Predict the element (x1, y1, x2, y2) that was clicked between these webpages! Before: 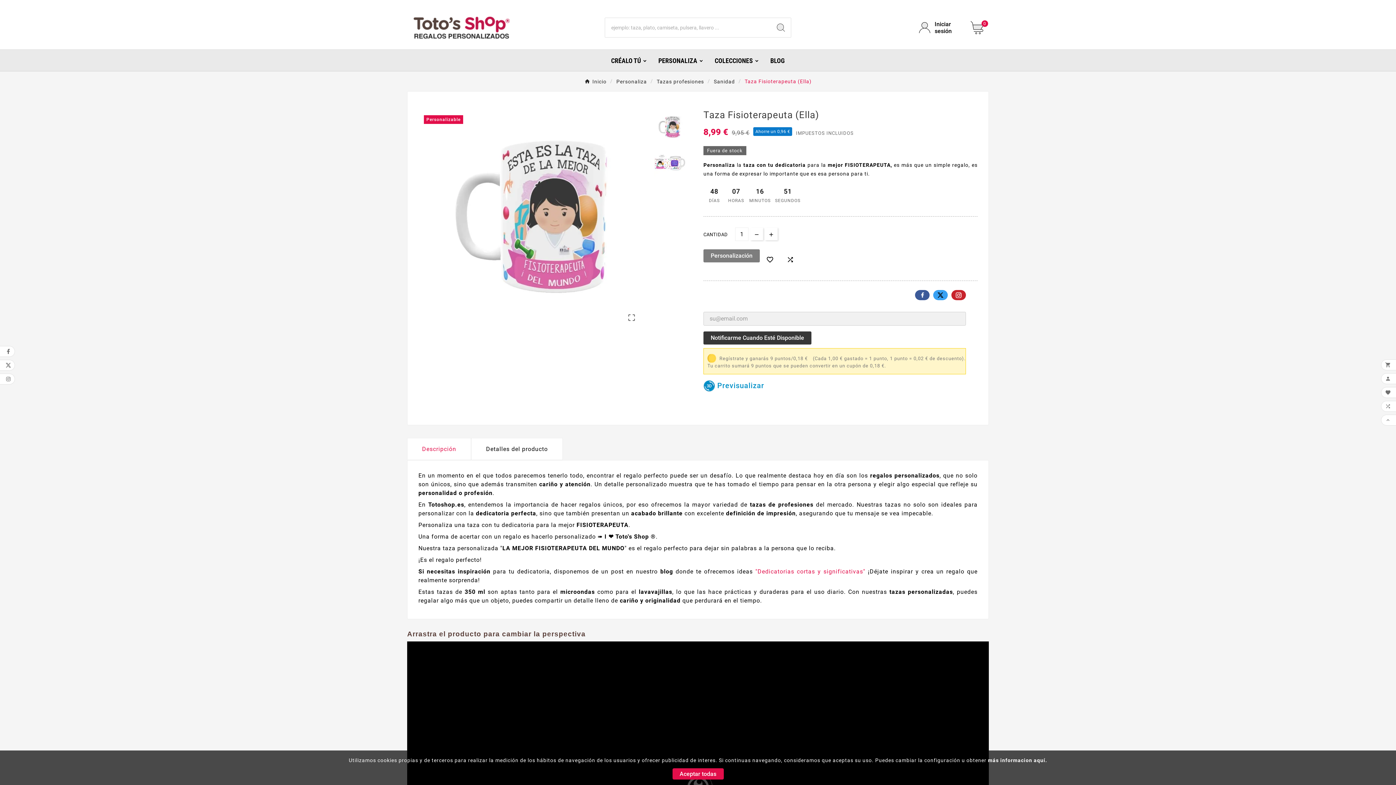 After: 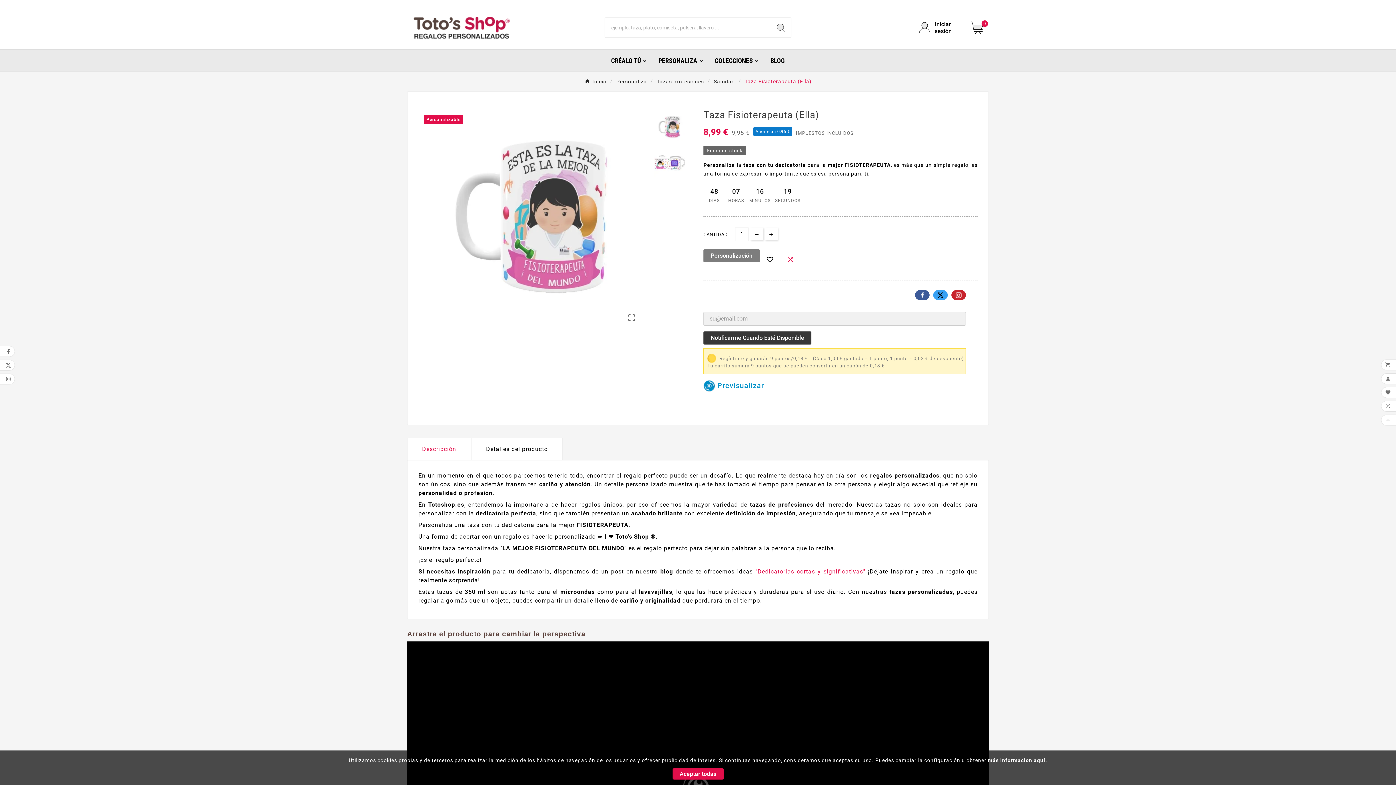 Action: label:  bbox: (783, 252, 797, 267)